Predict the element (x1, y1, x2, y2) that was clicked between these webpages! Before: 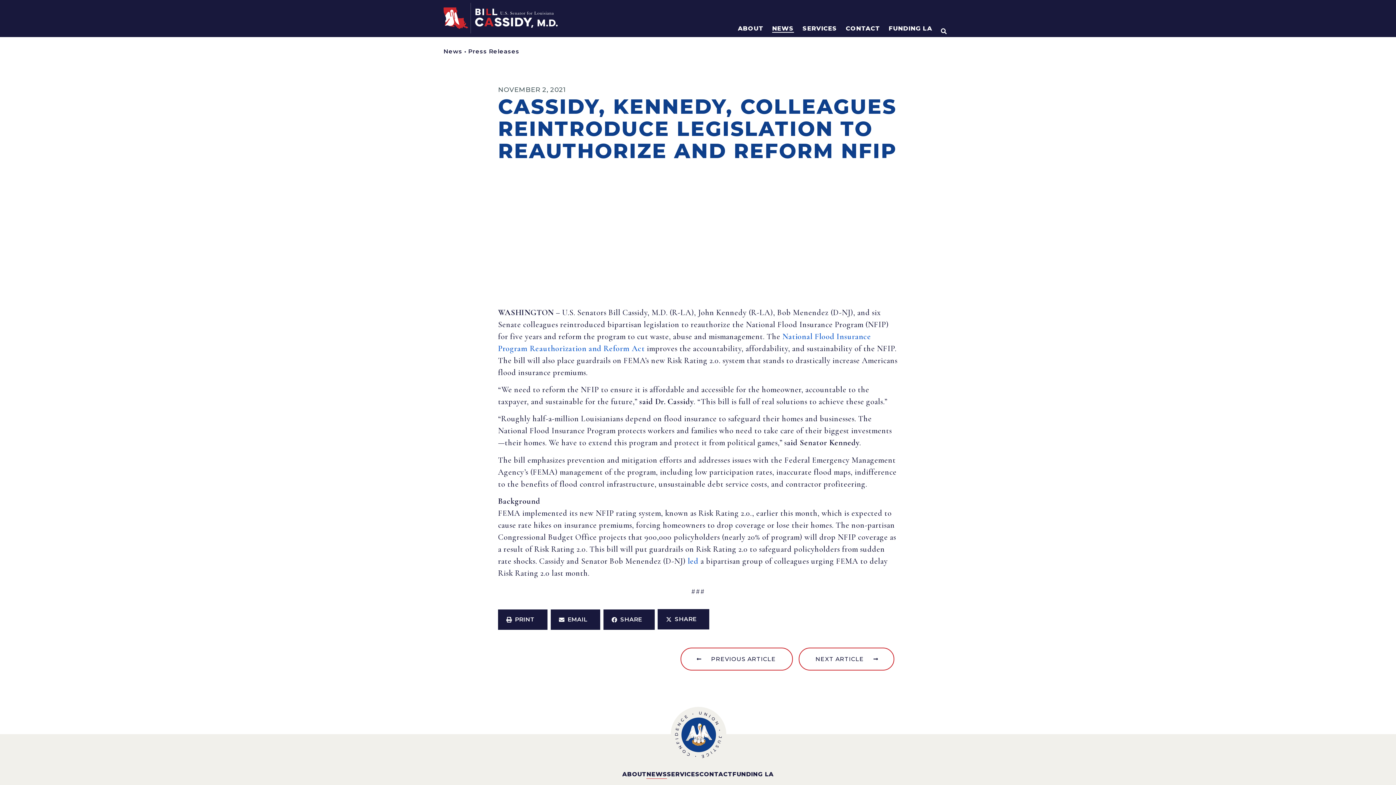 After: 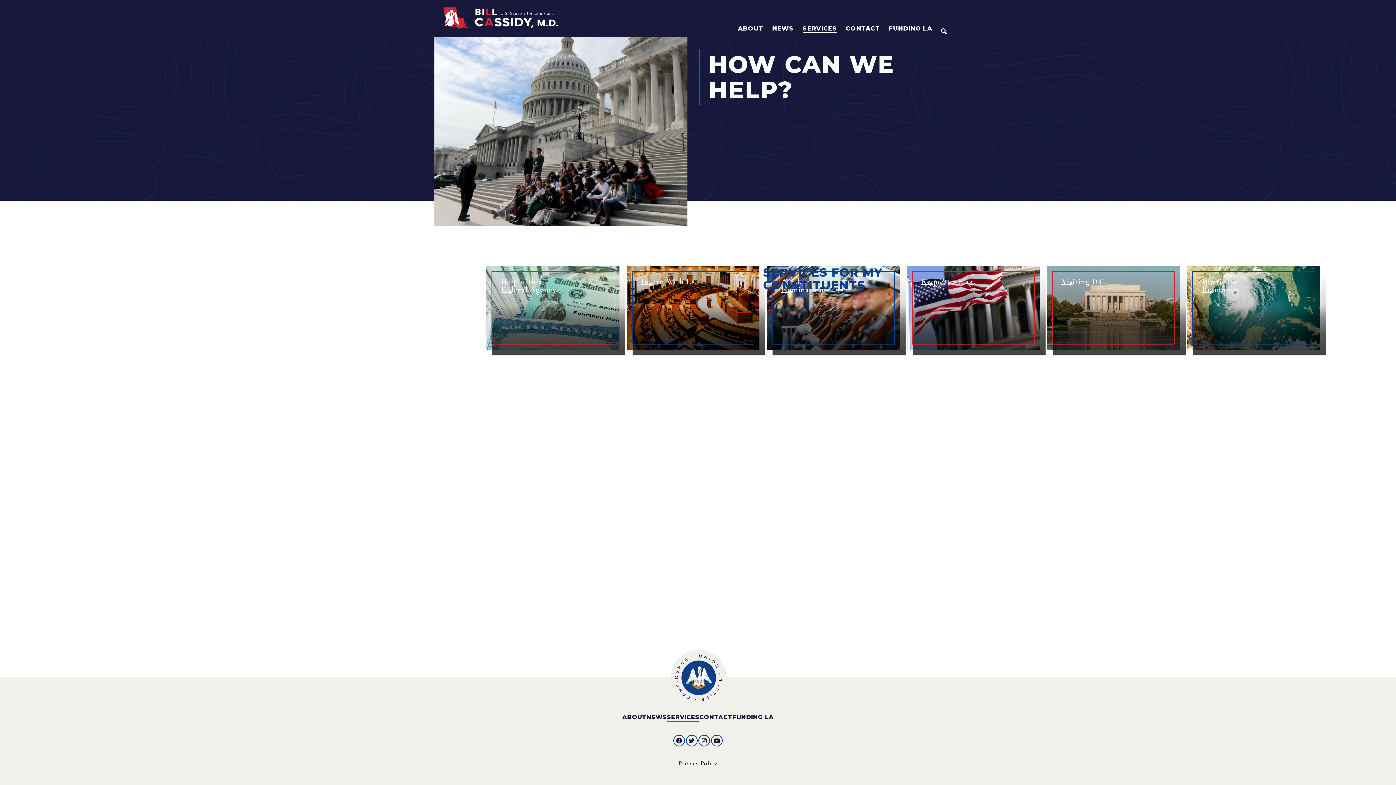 Action: bbox: (802, 23, 837, 32) label: SERVICES